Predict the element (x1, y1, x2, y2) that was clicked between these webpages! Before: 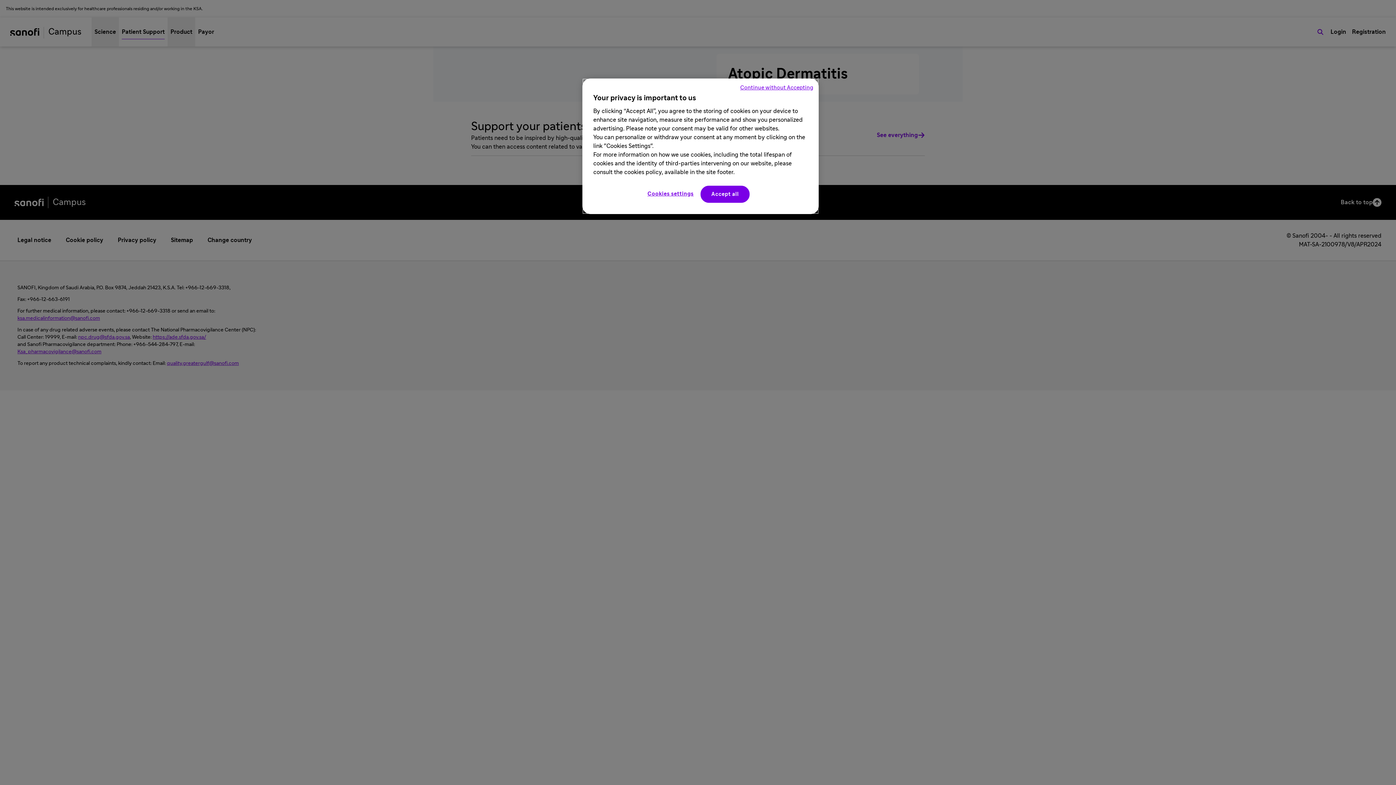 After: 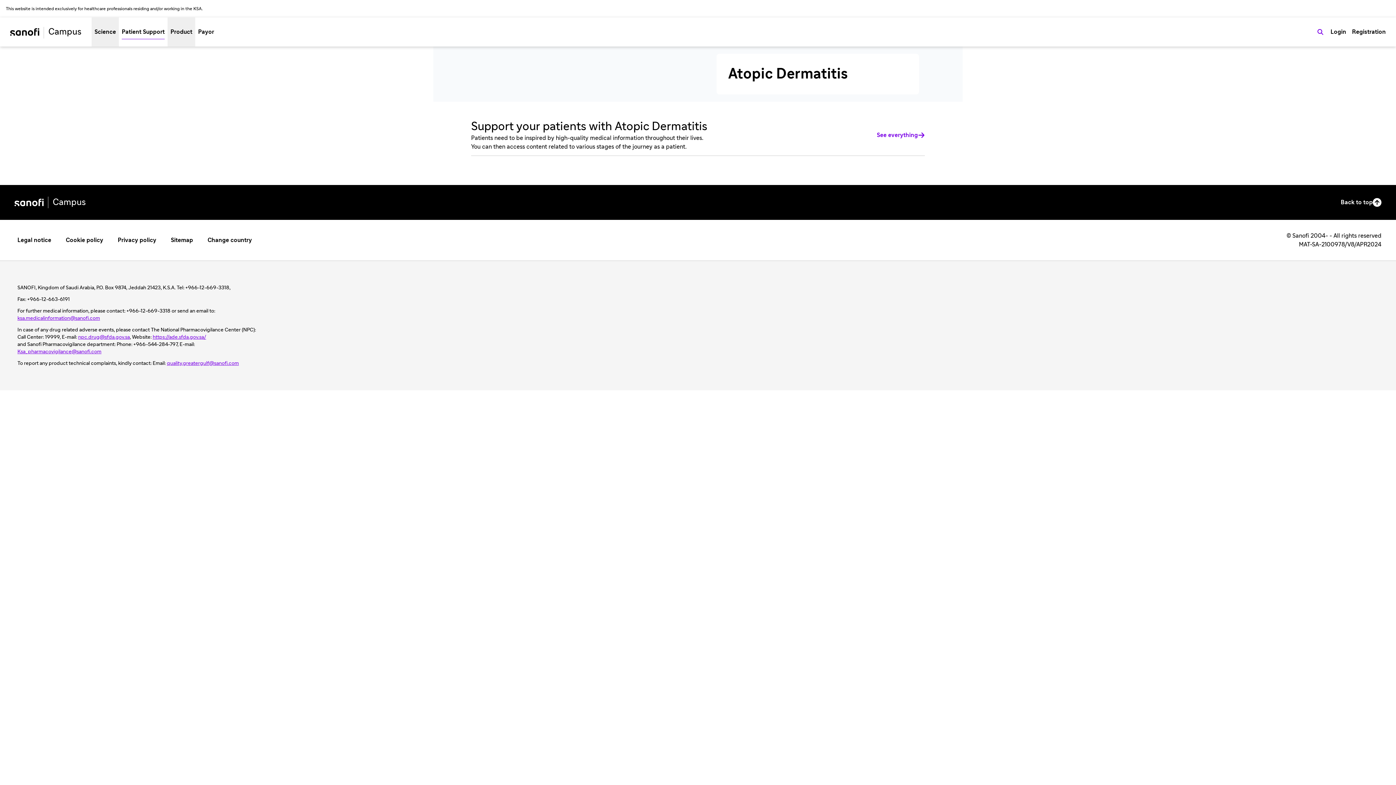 Action: label: Continue without Accepting bbox: (740, 84, 813, 92)